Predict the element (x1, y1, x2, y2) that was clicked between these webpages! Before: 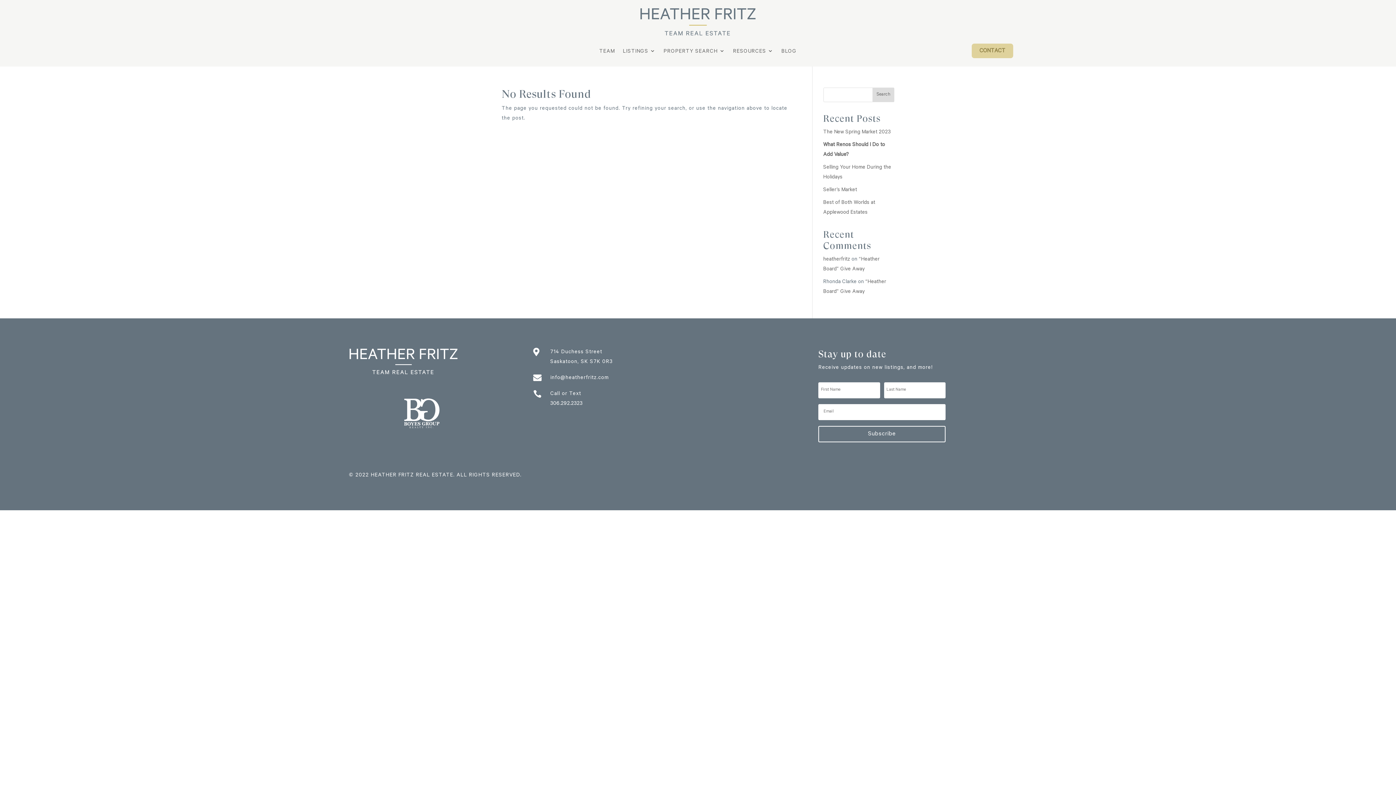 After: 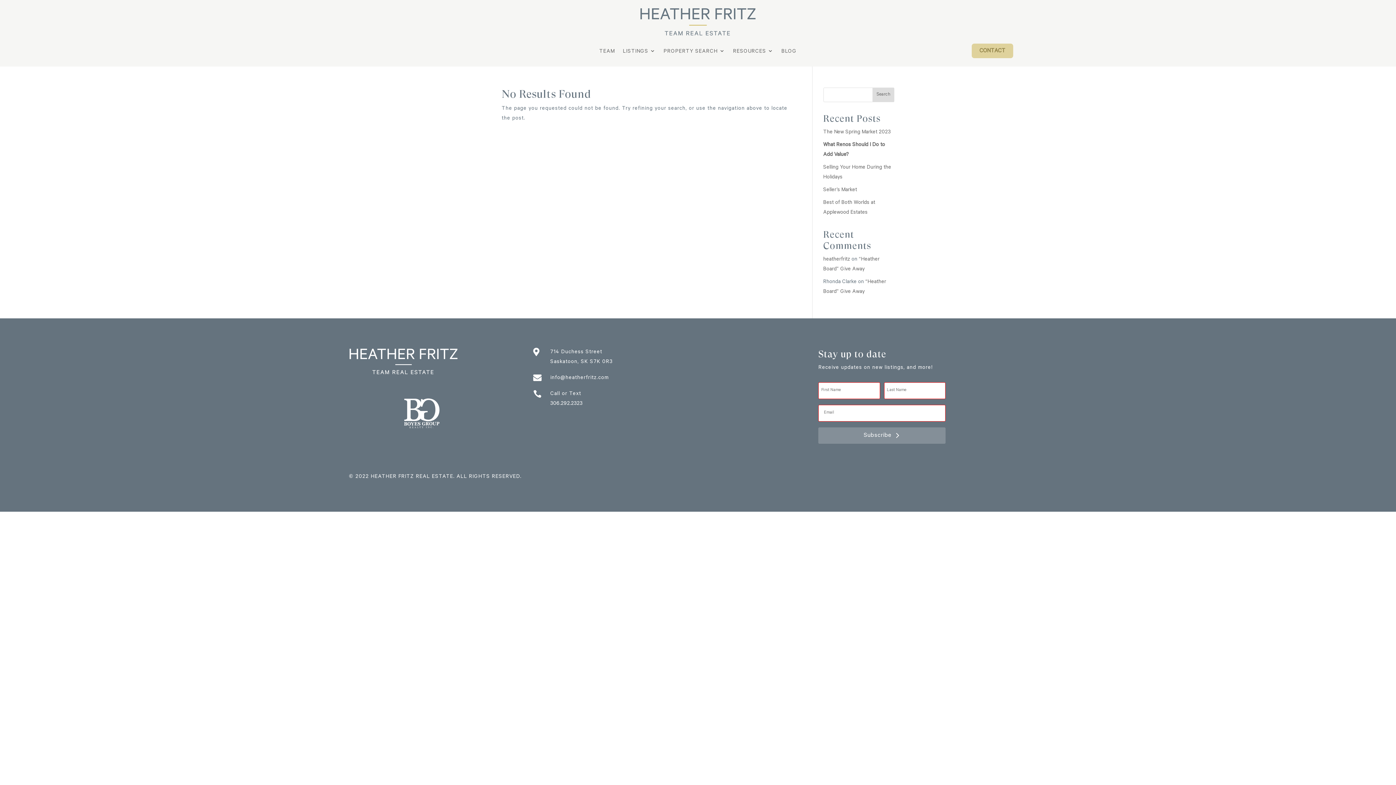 Action: label: Subscribe bbox: (818, 426, 945, 442)